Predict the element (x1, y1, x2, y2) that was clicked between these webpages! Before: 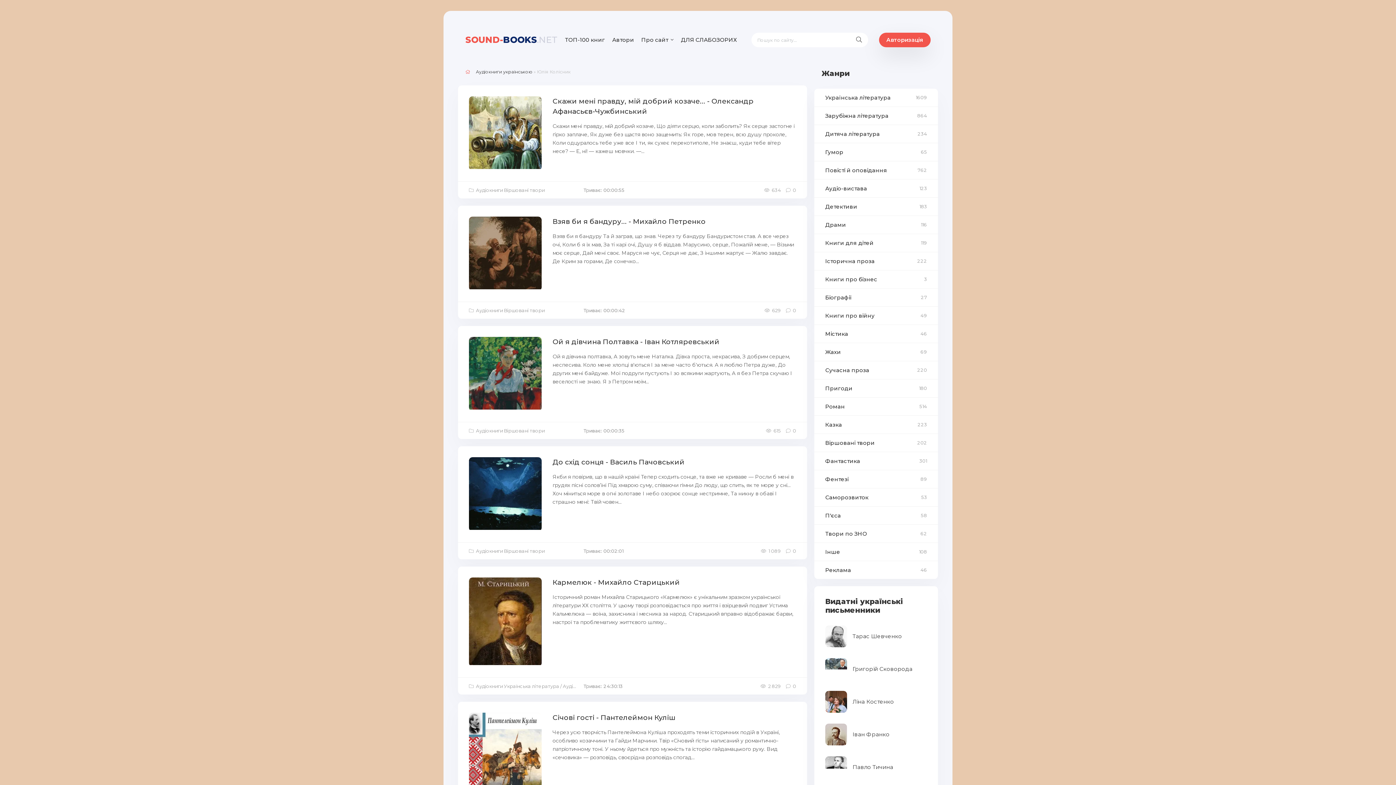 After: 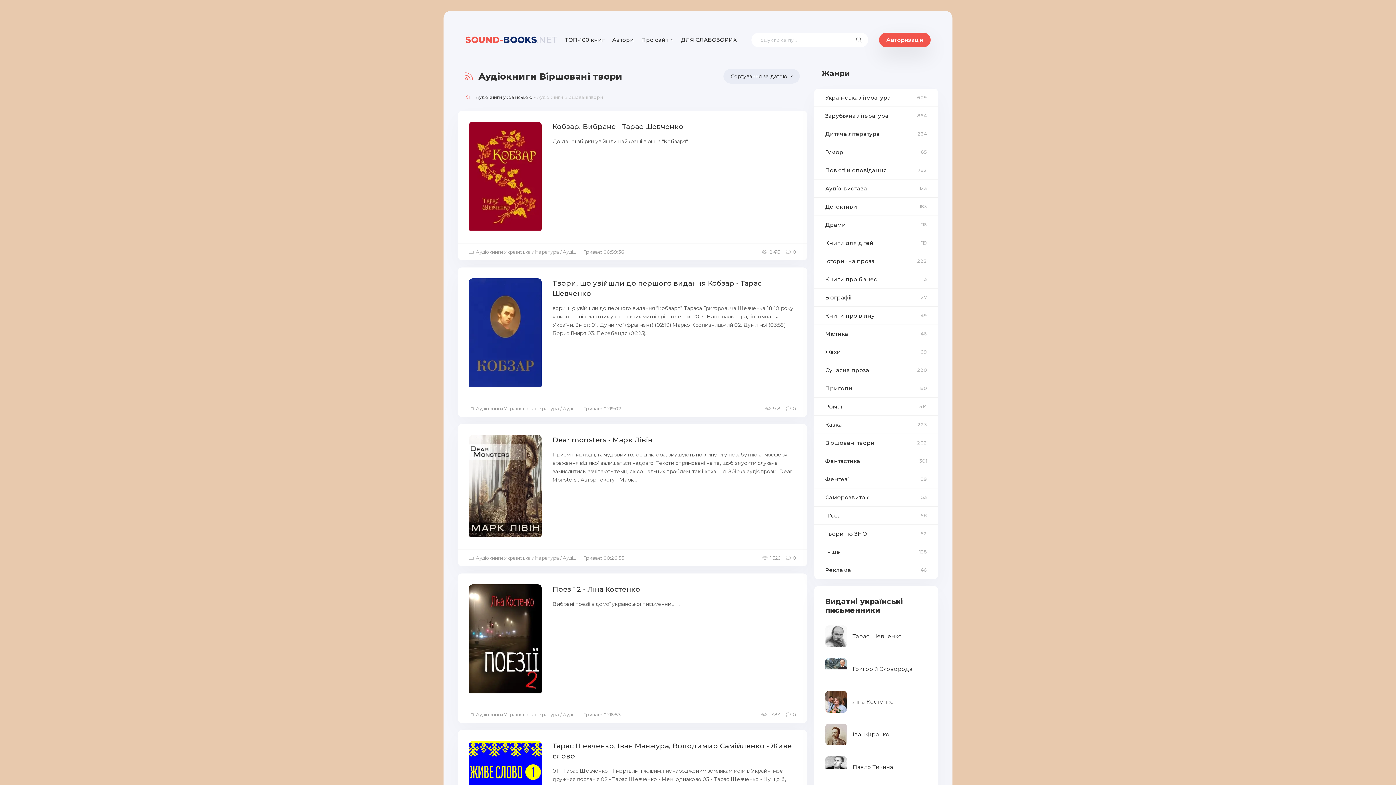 Action: bbox: (814, 434, 938, 452) label: Віршовані твори
202